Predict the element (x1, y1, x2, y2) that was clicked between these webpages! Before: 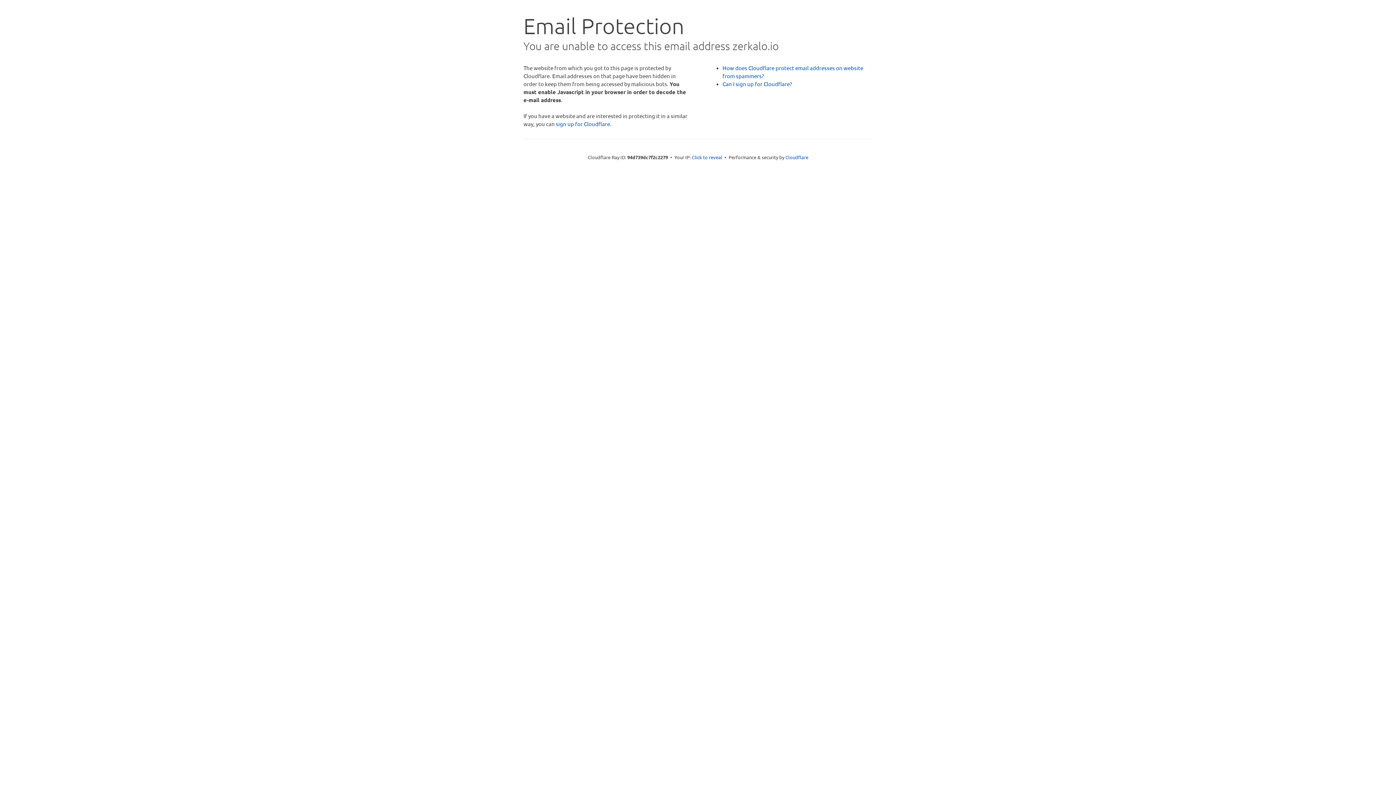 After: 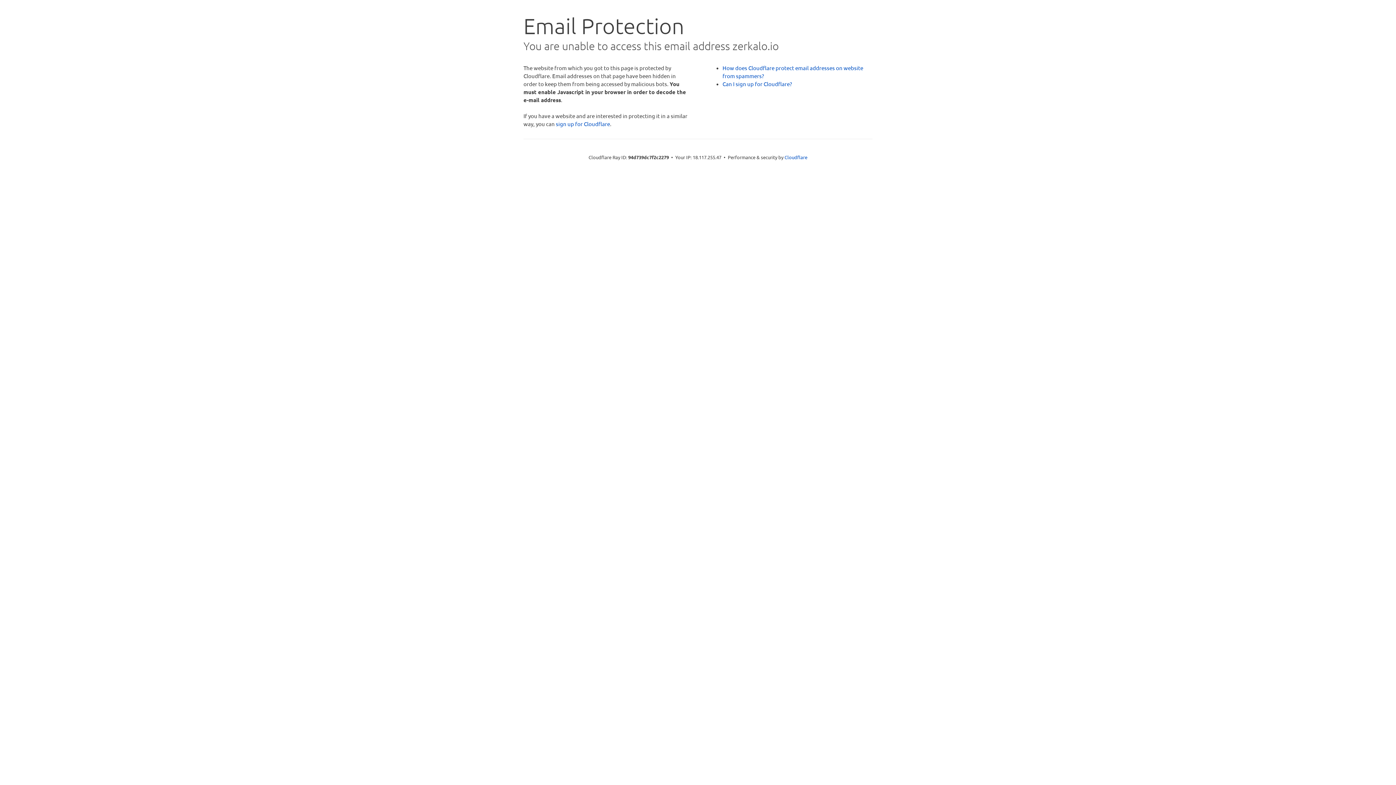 Action: bbox: (692, 153, 722, 160) label: Click to reveal